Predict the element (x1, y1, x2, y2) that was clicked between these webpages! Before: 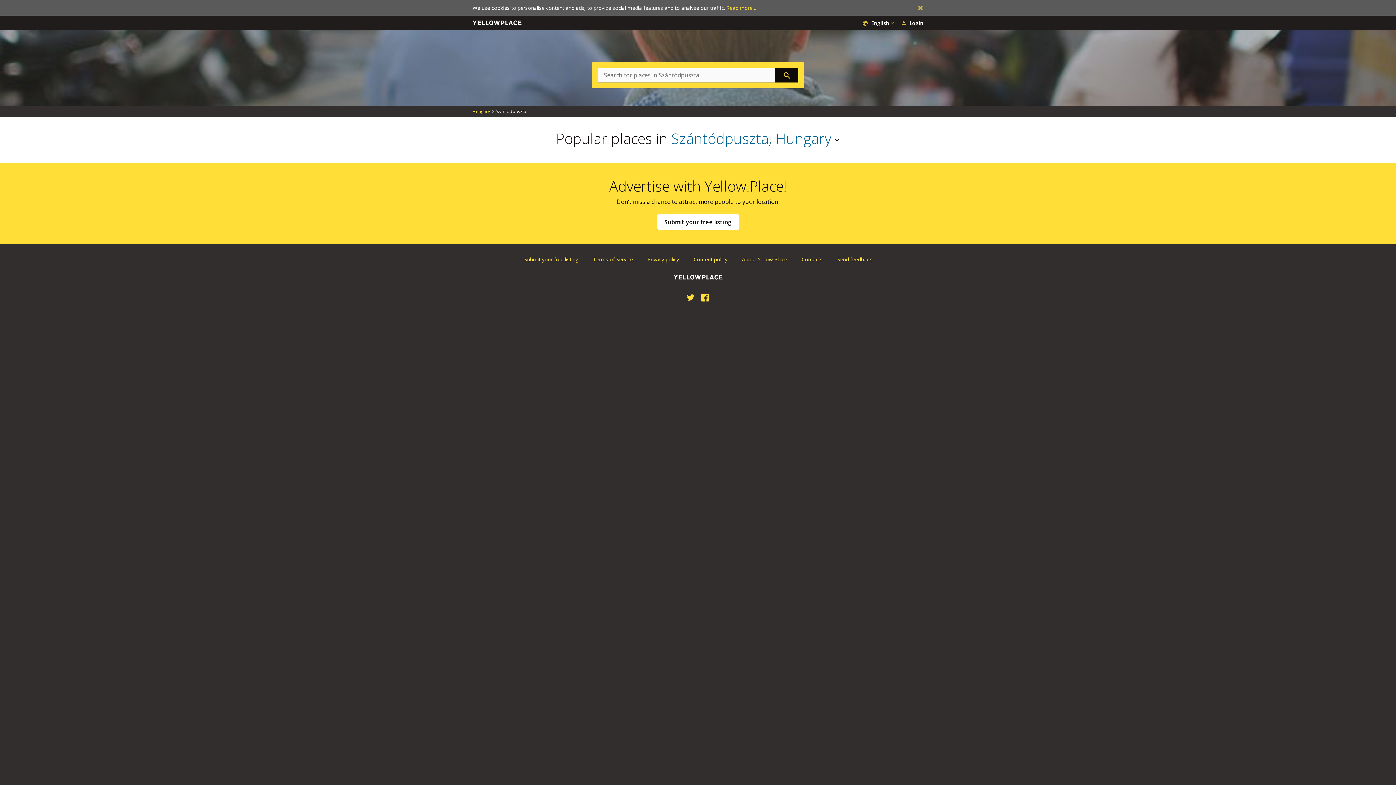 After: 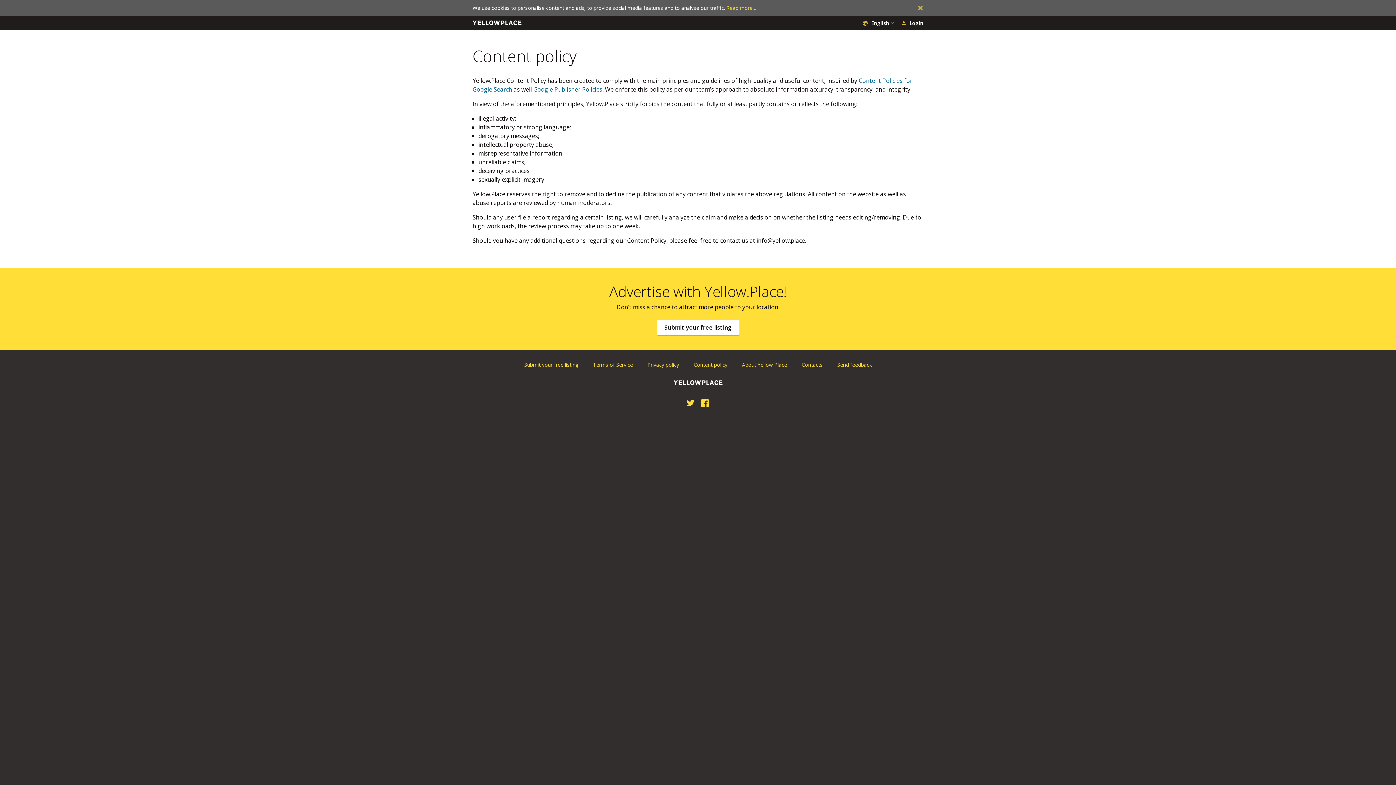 Action: label: Content policy bbox: (693, 256, 727, 262)